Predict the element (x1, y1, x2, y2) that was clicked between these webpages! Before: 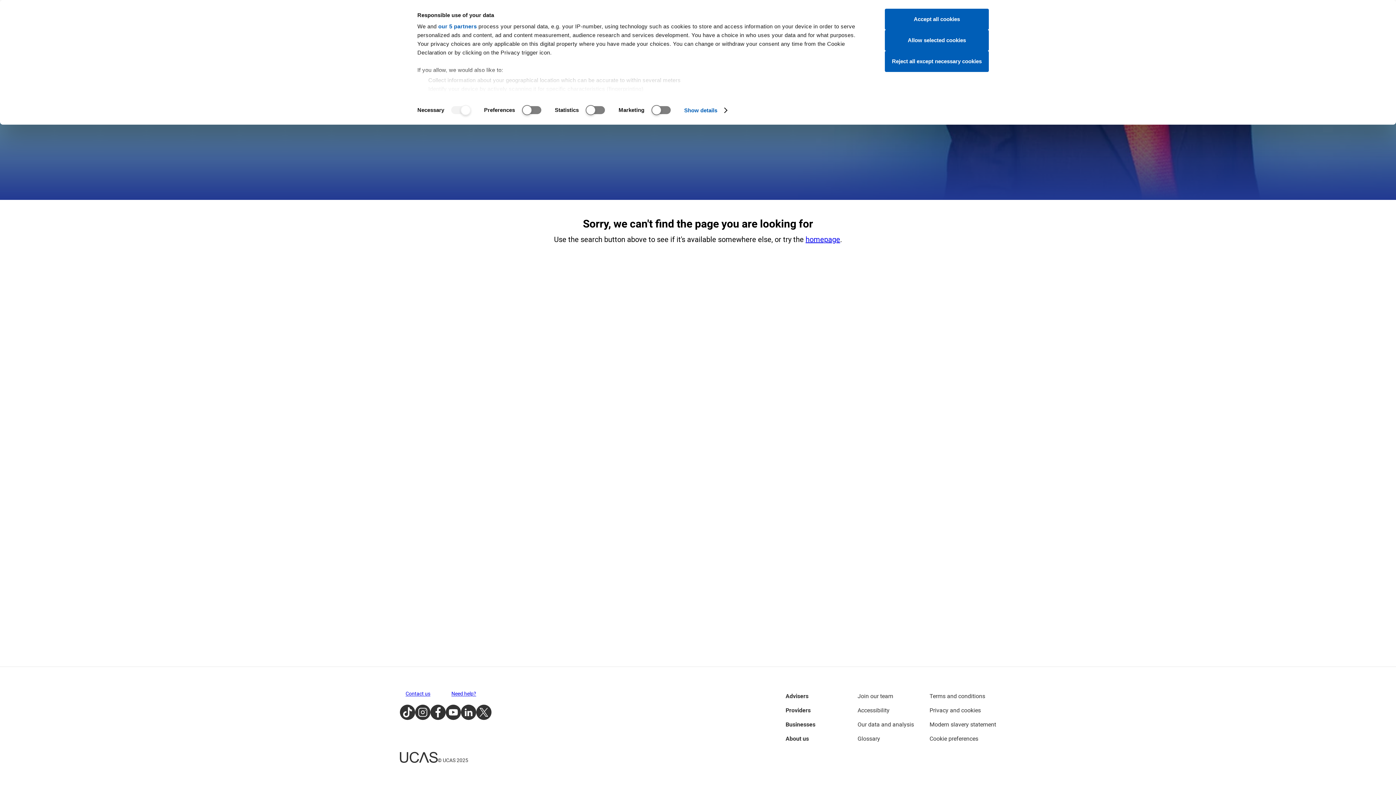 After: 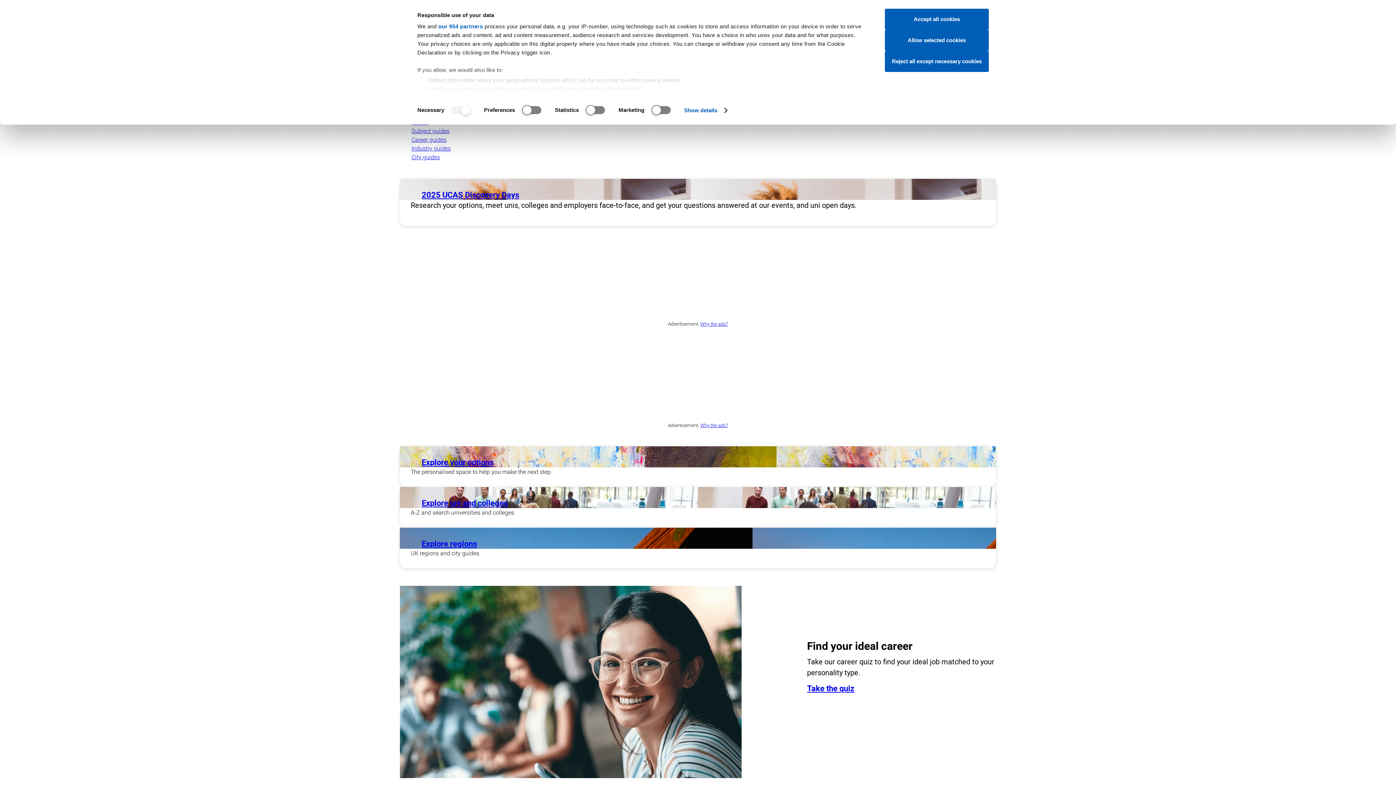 Action: bbox: (400, 752, 437, 763)